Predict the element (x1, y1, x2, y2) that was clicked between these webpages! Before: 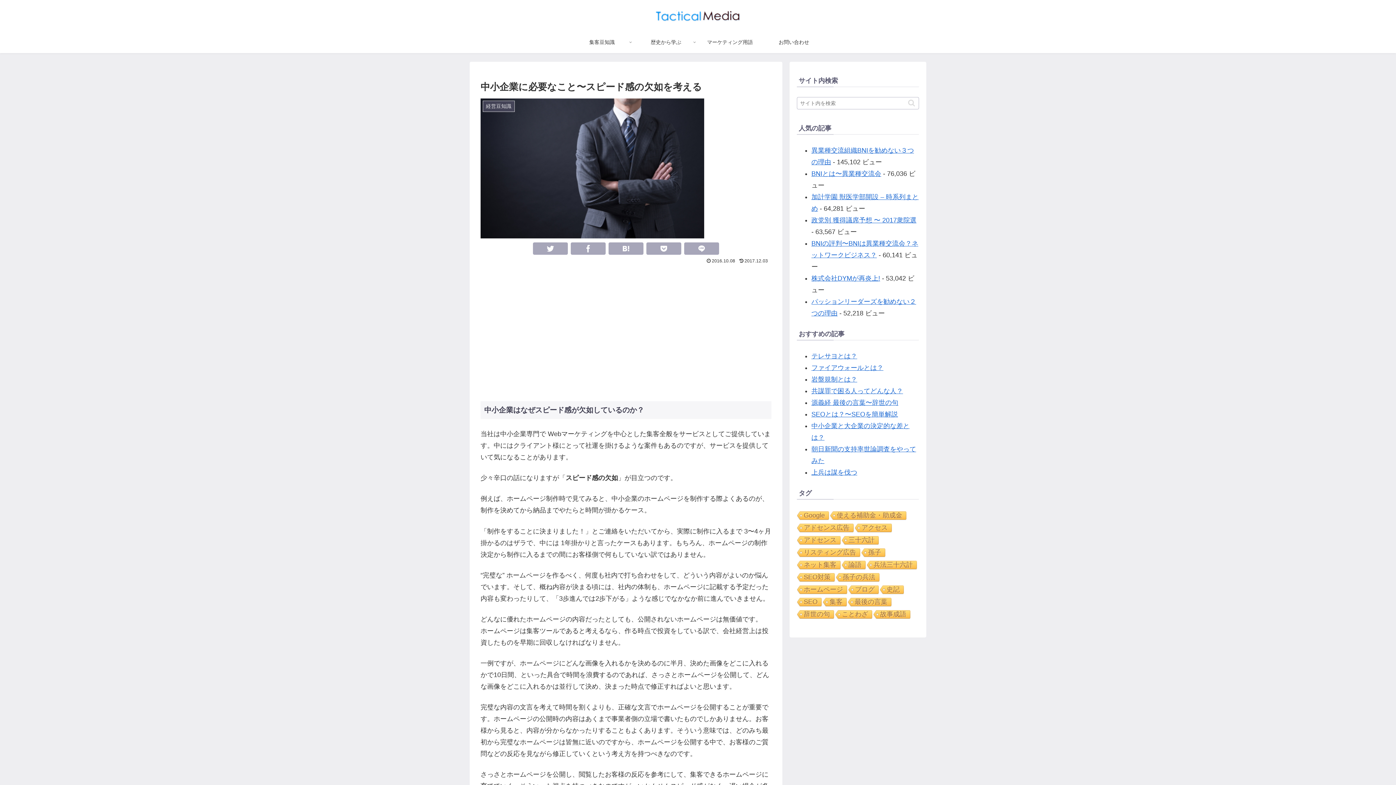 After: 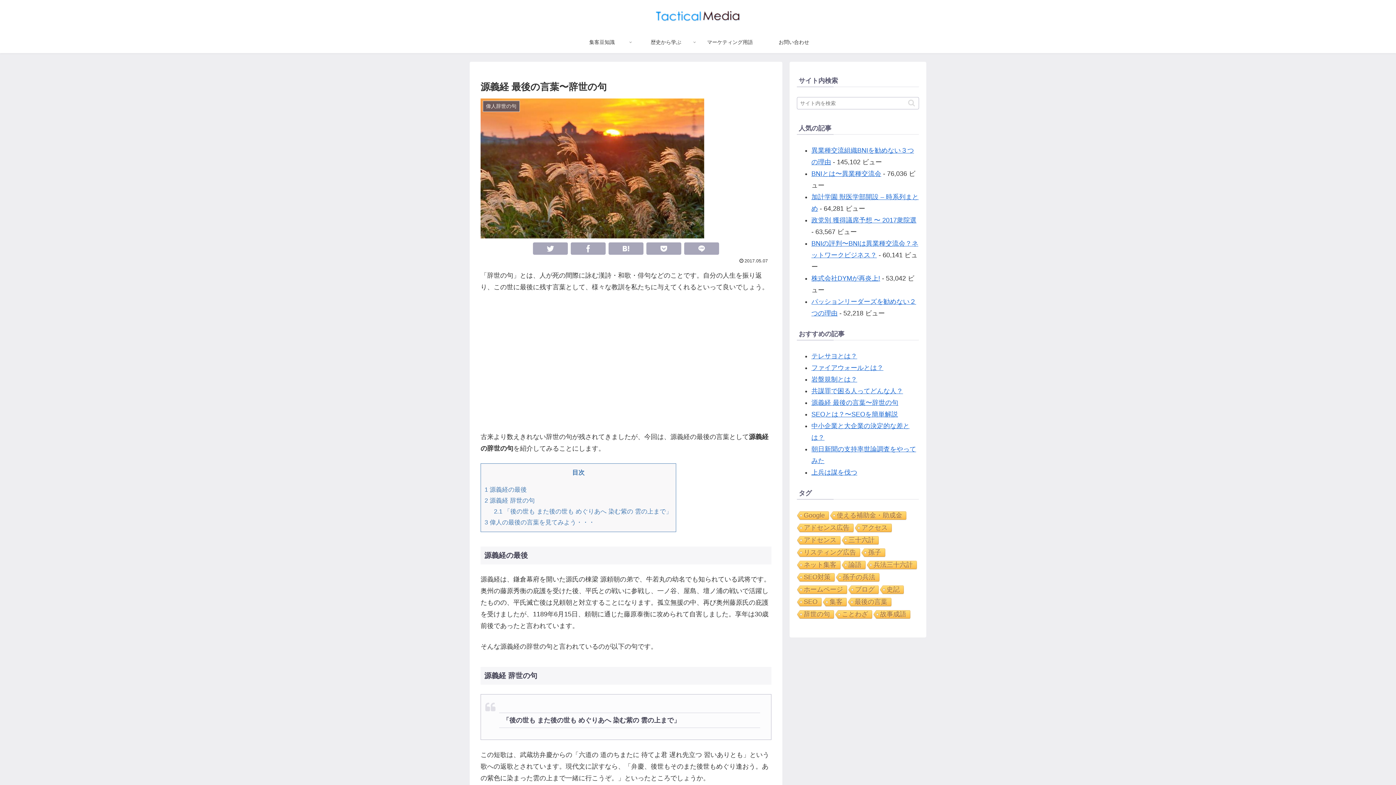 Action: bbox: (811, 399, 898, 406) label: 源義経 最後の言葉〜辞世の句